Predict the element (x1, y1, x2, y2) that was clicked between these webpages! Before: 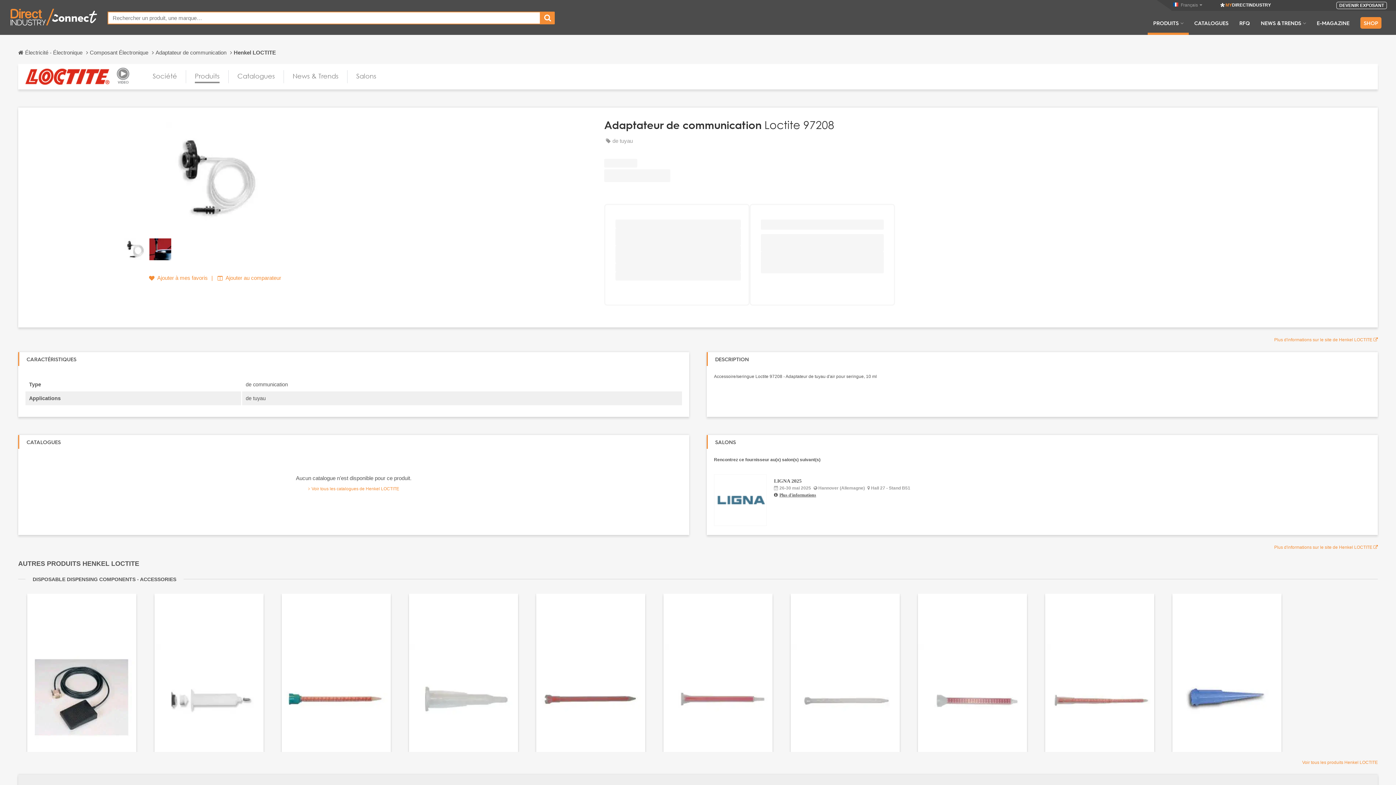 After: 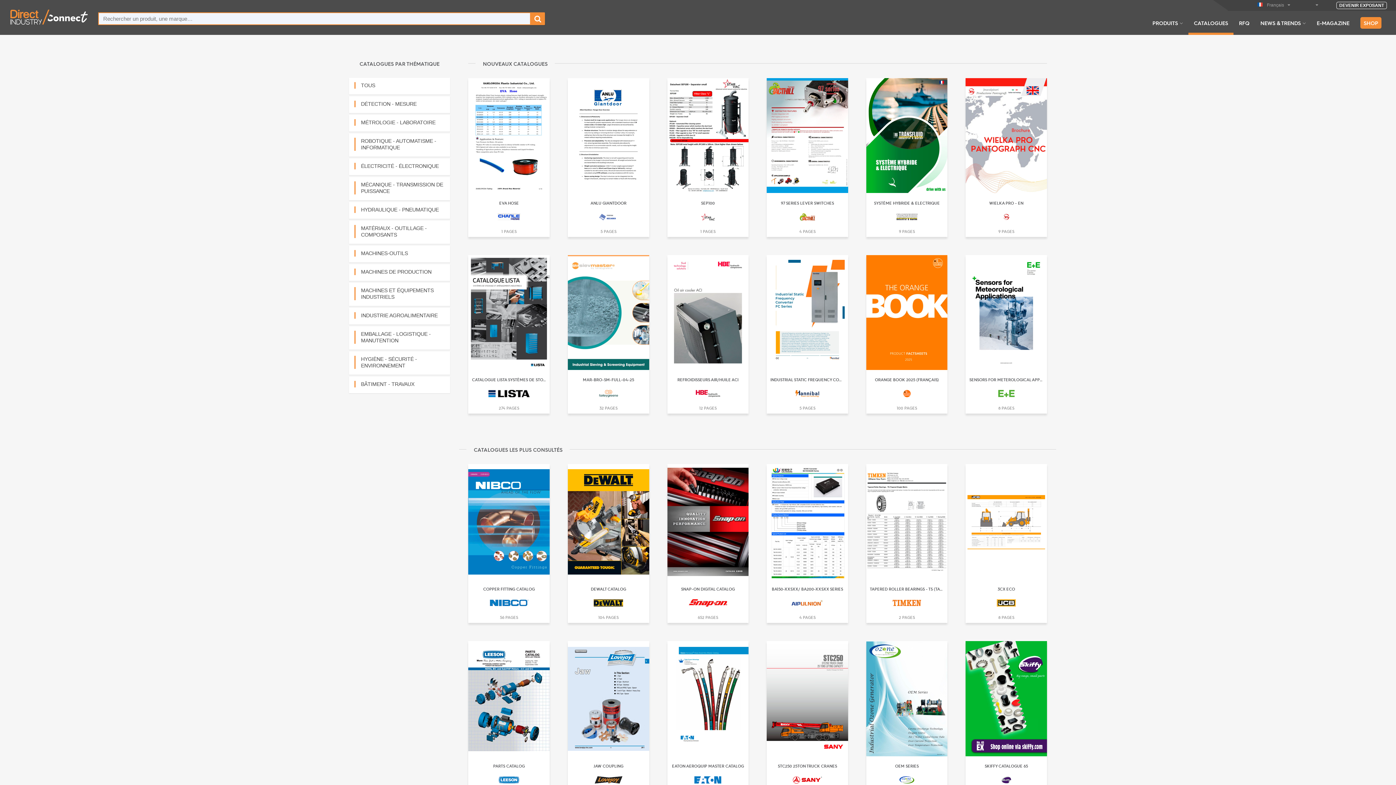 Action: bbox: (1189, 19, 1234, 34) label: CATALOGUES